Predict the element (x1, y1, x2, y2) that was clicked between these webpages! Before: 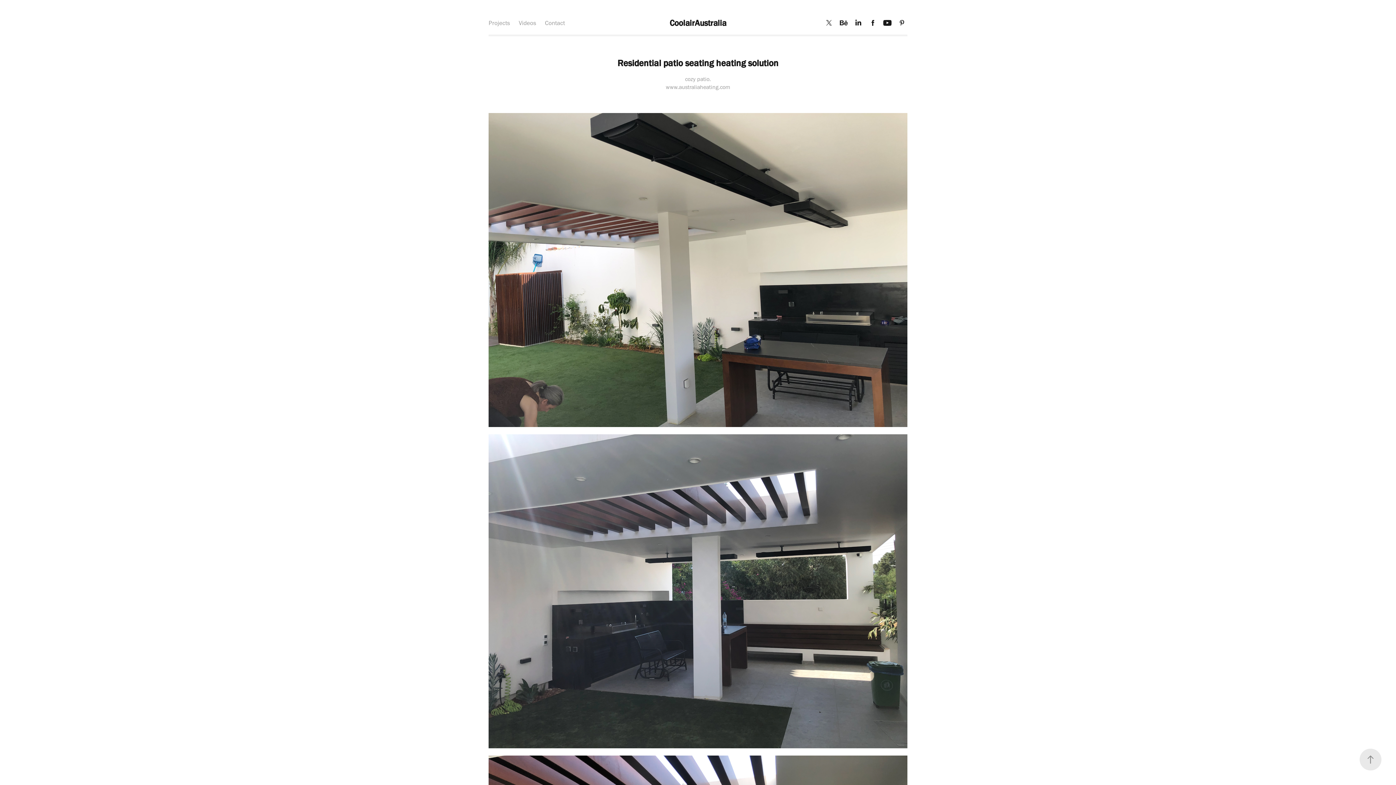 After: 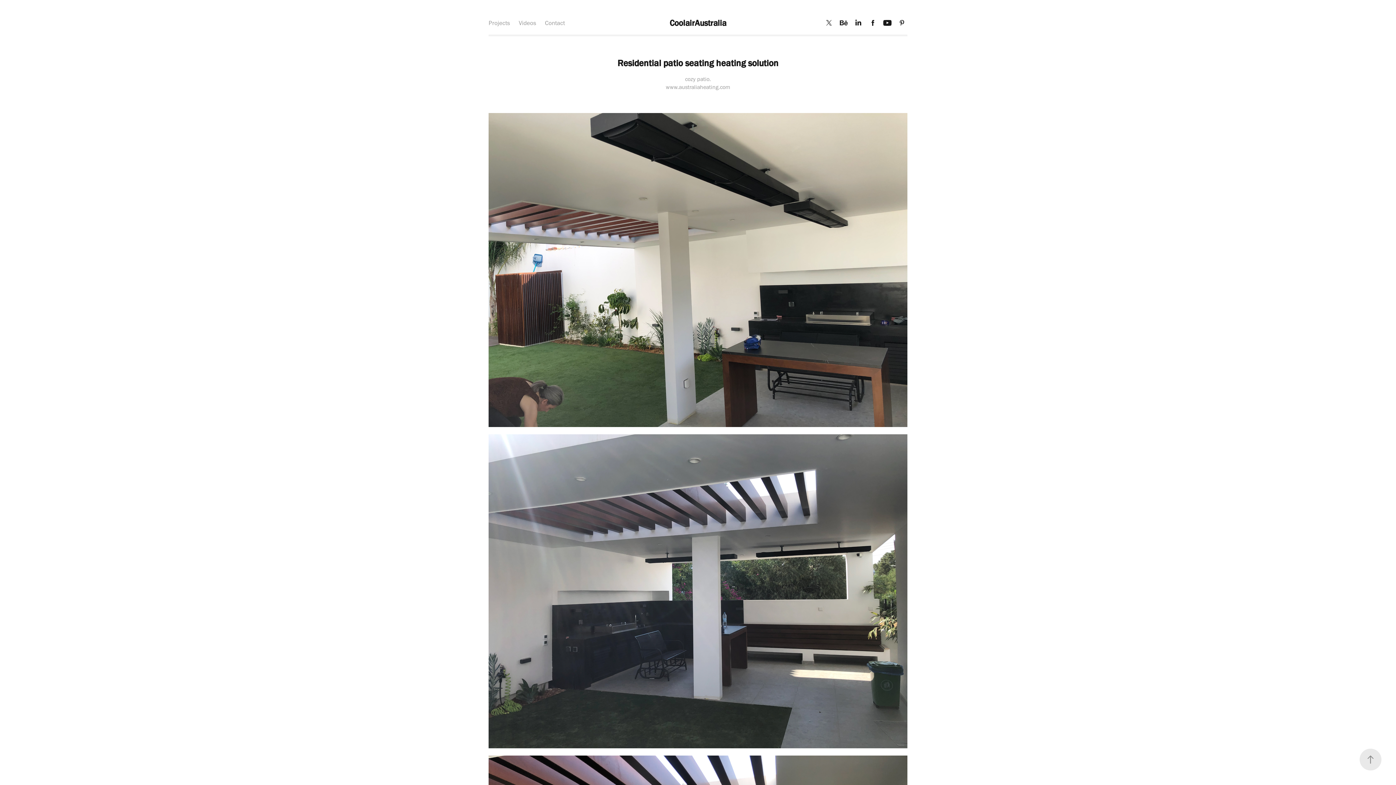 Action: bbox: (867, 17, 878, 28)